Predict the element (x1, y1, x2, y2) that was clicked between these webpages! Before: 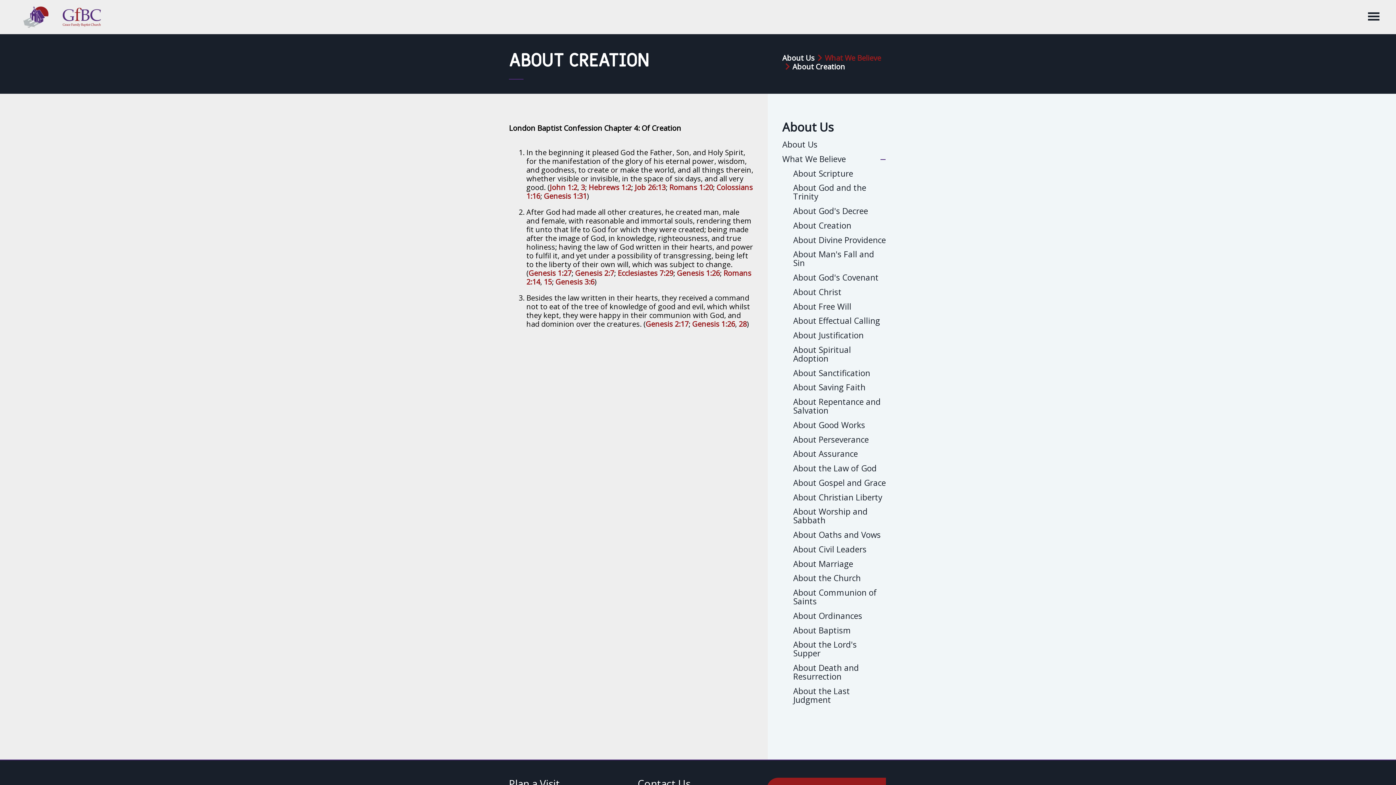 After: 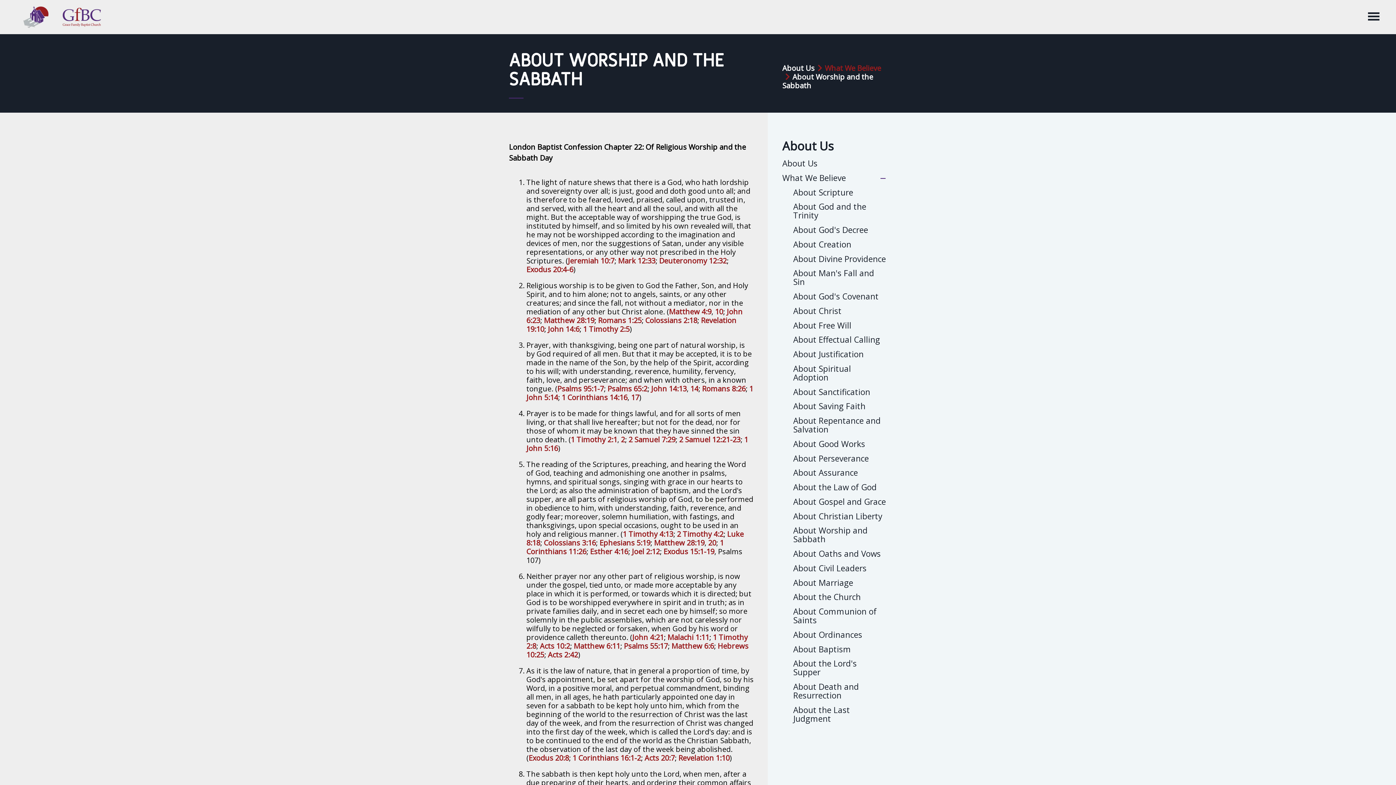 Action: label: About Worship and Sabbath bbox: (793, 504, 886, 528)